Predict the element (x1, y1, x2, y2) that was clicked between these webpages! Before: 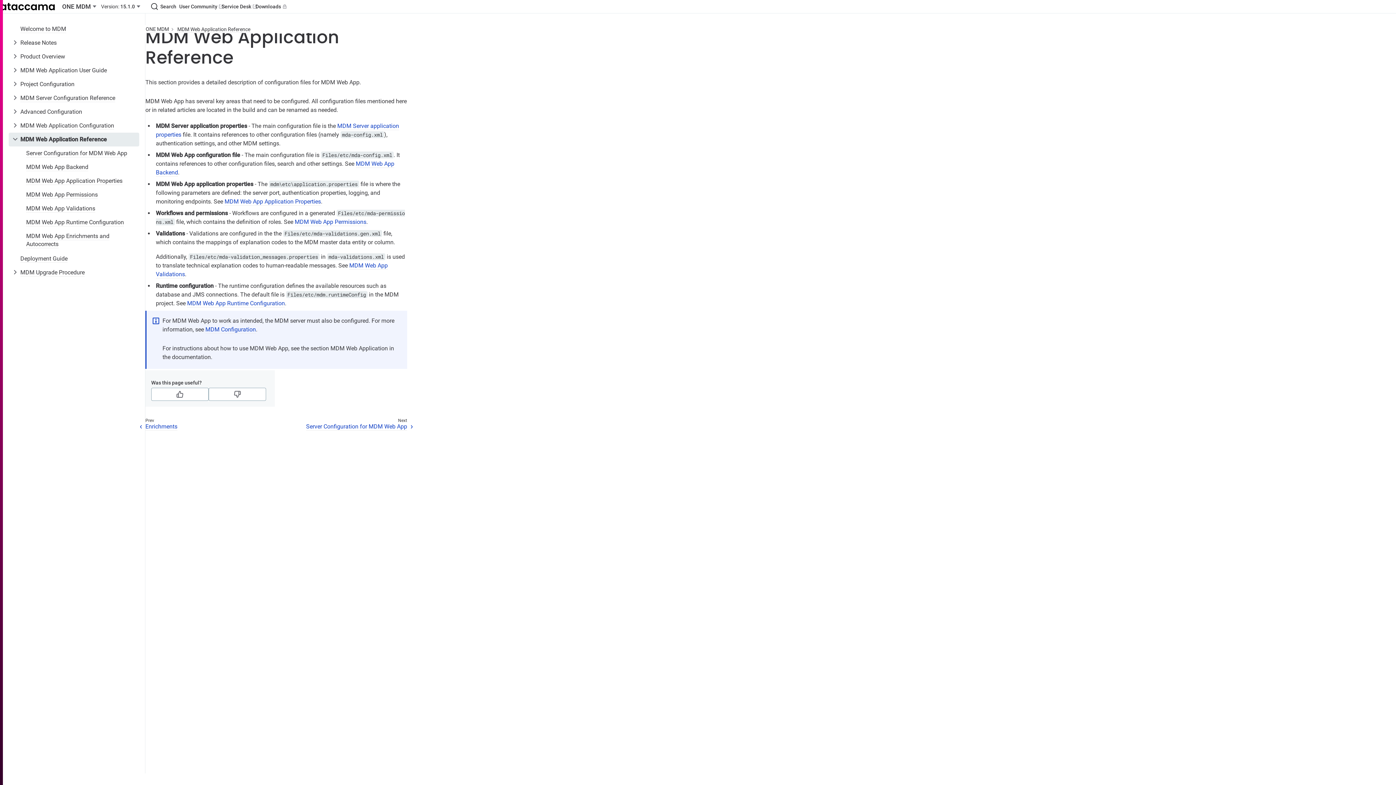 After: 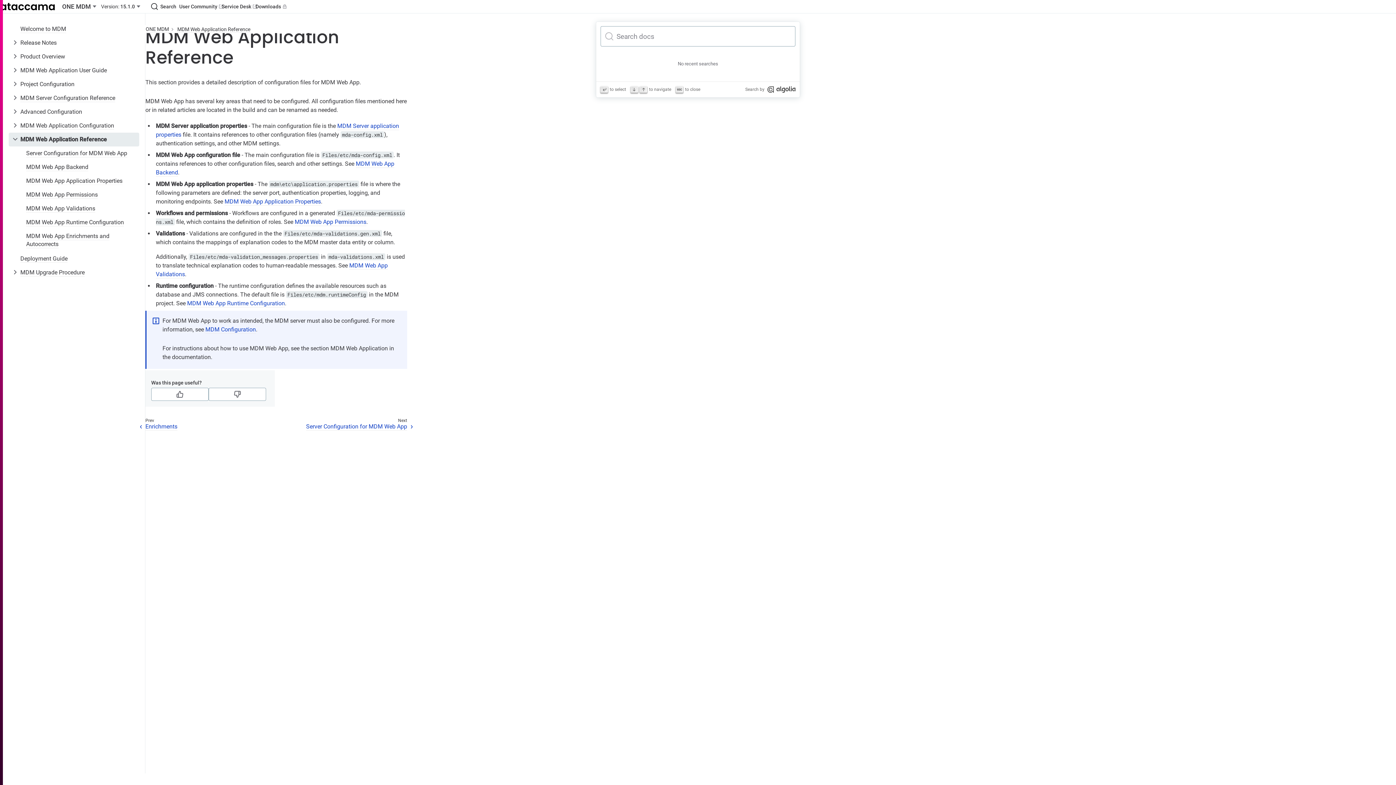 Action: bbox: (148, 0, 179, 13) label: Search (Ctrl+K)